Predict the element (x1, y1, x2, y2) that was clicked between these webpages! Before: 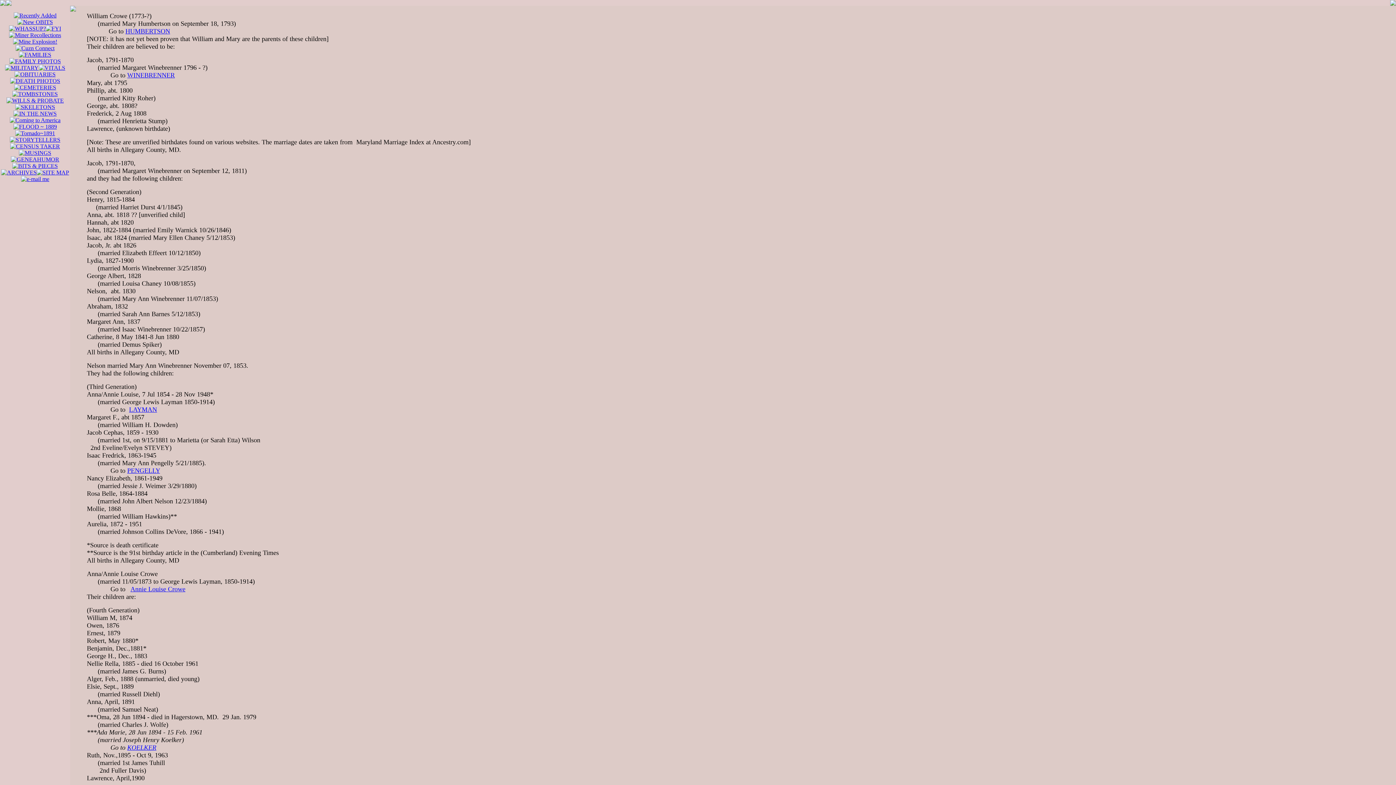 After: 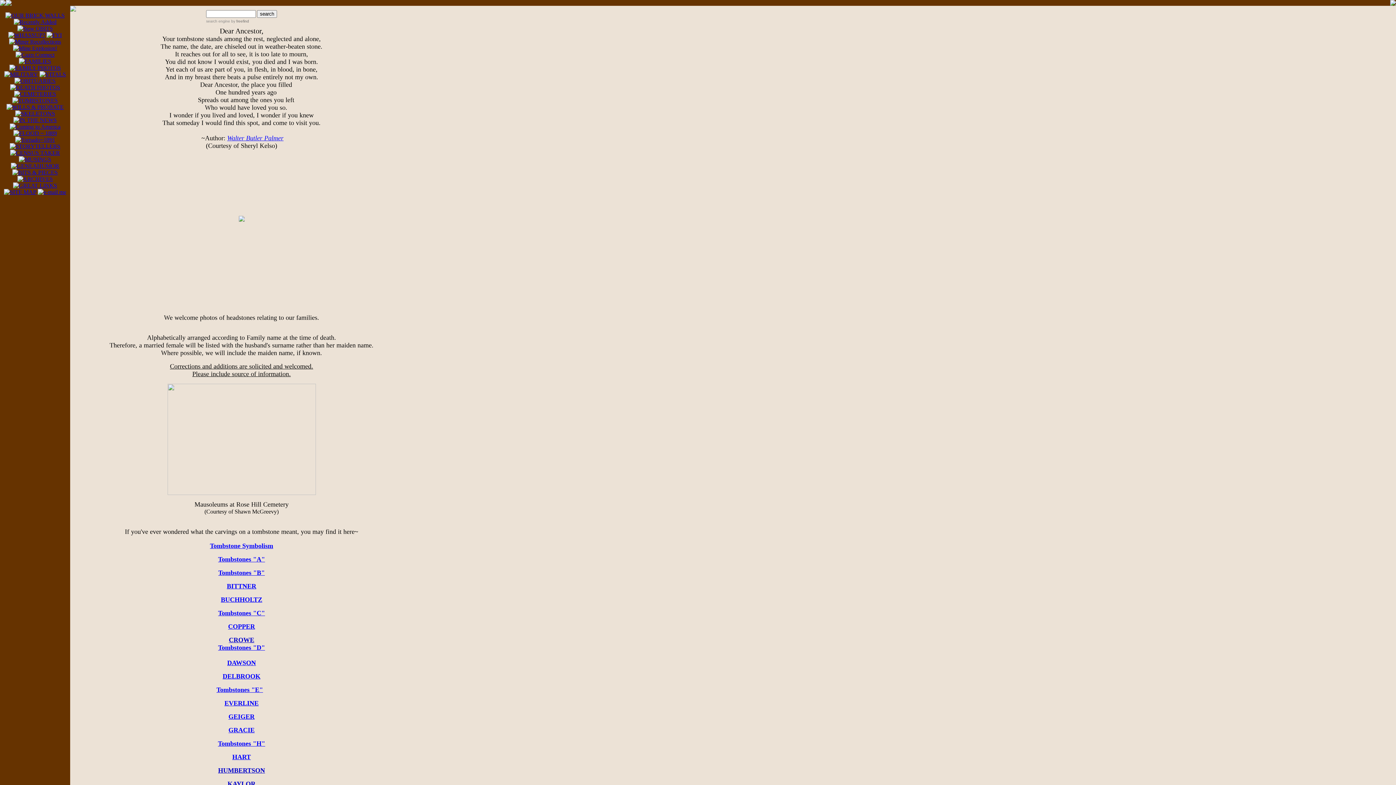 Action: bbox: (12, 90, 57, 97)